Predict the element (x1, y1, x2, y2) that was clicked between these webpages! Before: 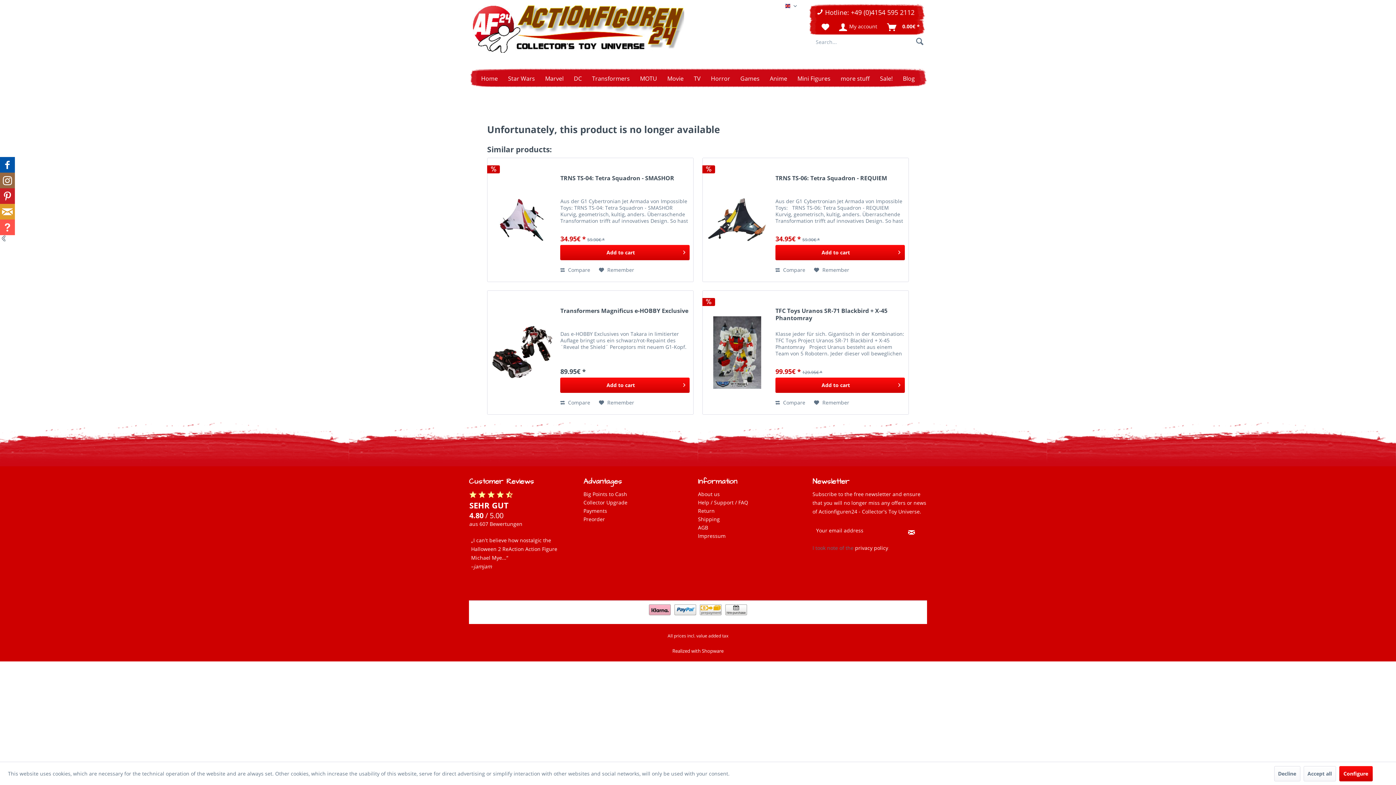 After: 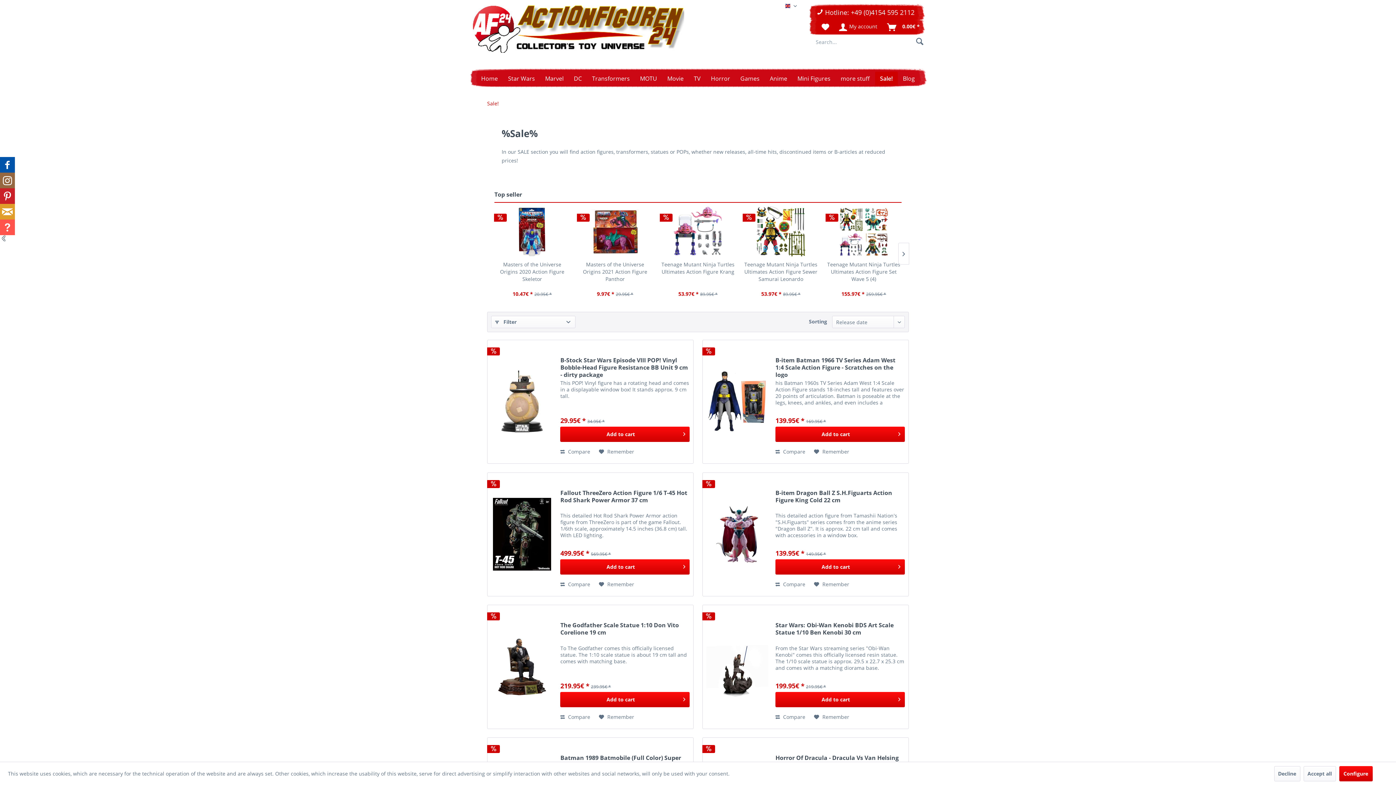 Action: bbox: (875, 71, 898, 85) label: Sale!